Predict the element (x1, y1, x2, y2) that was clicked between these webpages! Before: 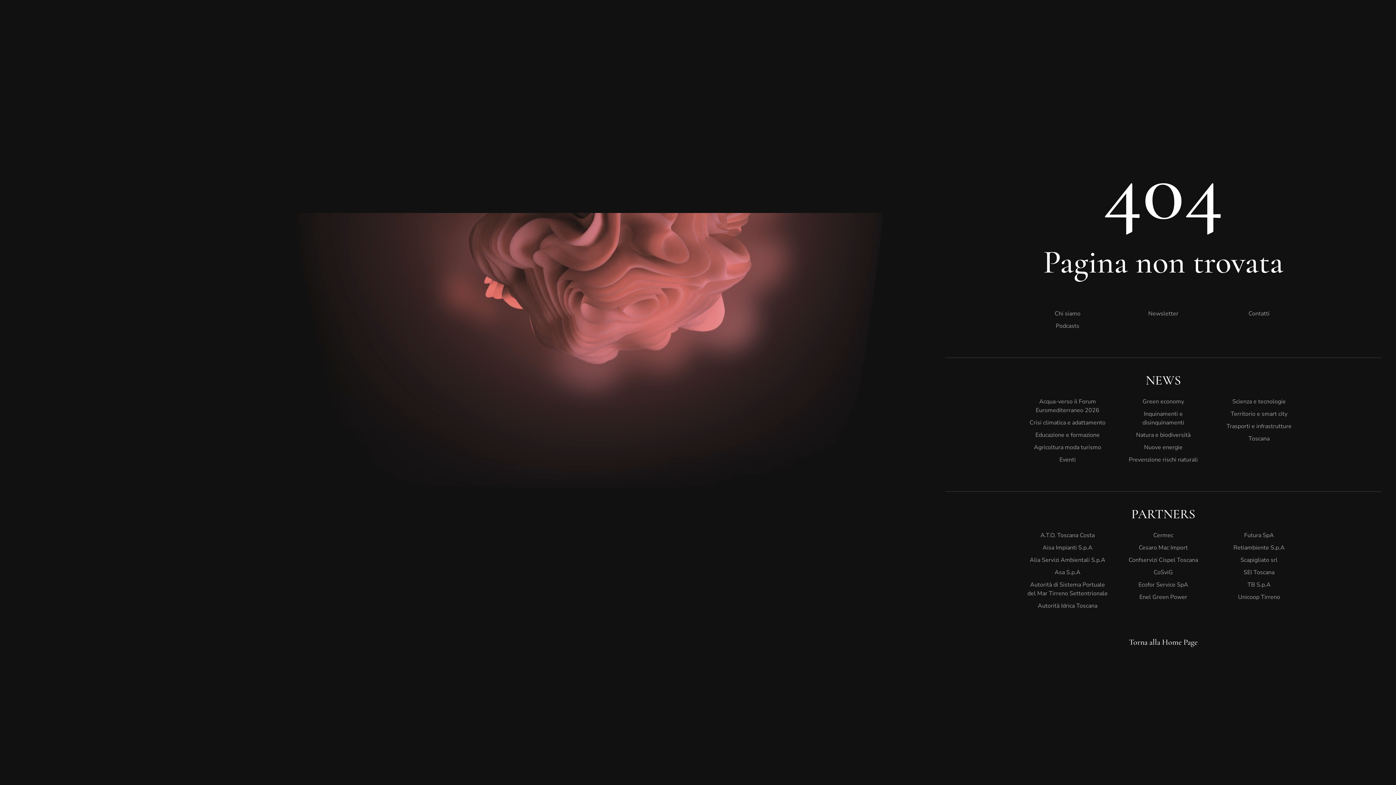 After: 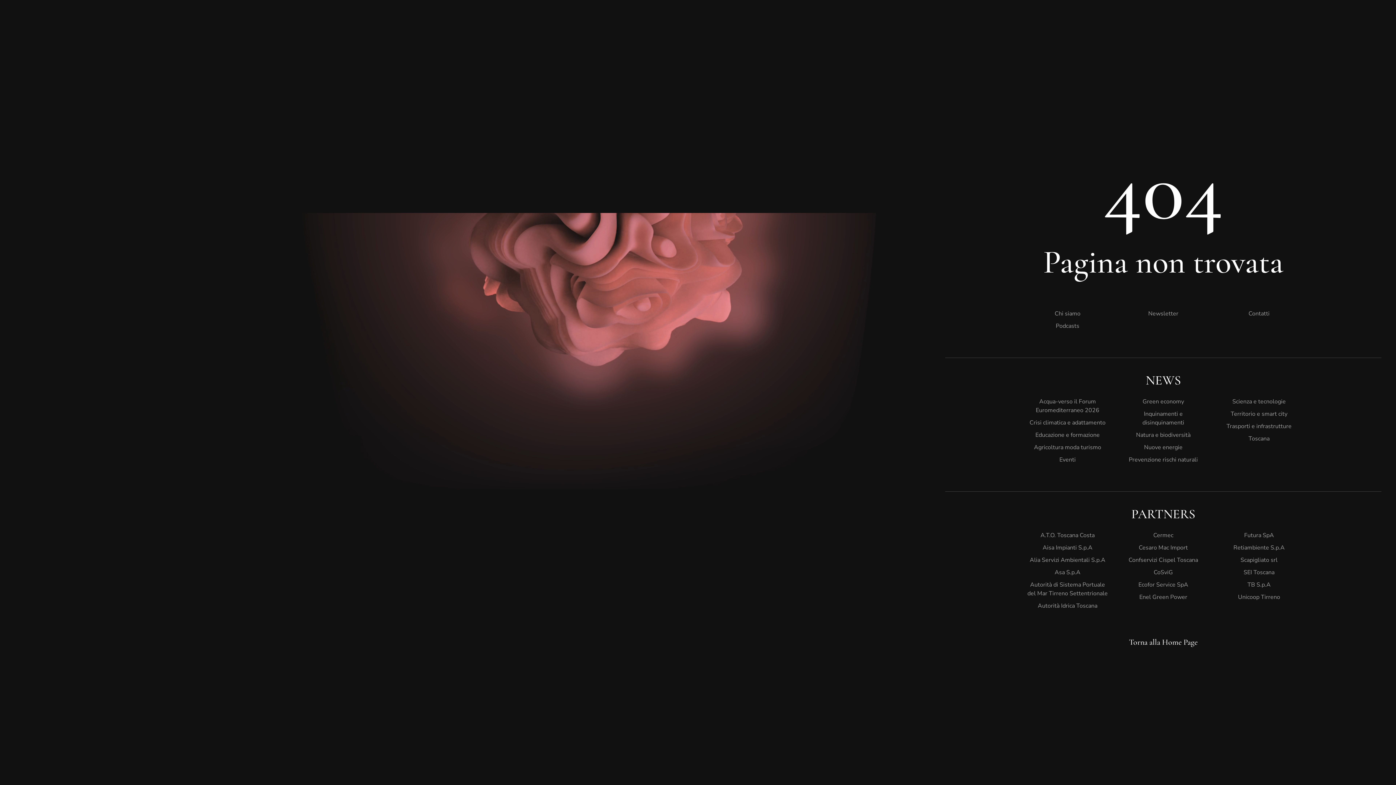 Action: label: Nuove energie bbox: (1123, 441, 1204, 453)